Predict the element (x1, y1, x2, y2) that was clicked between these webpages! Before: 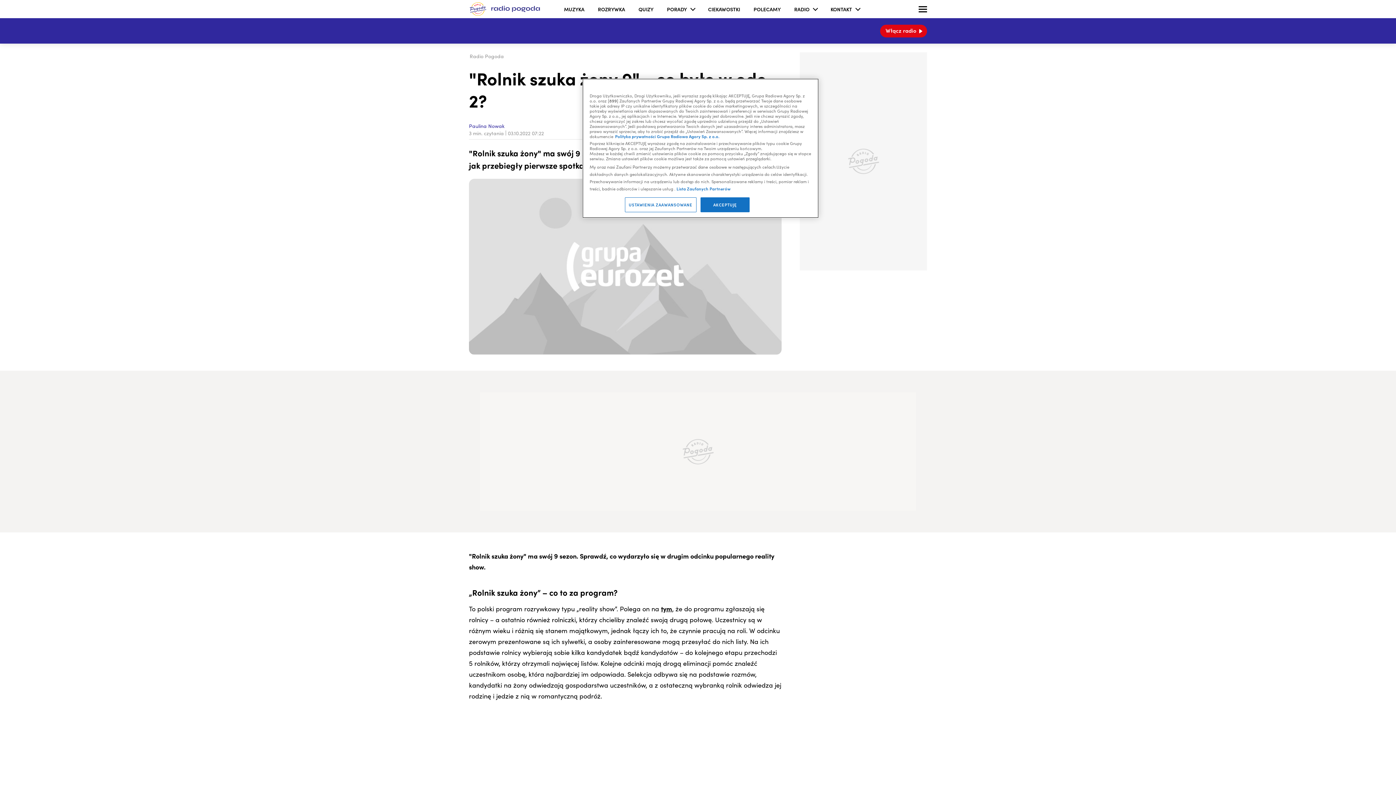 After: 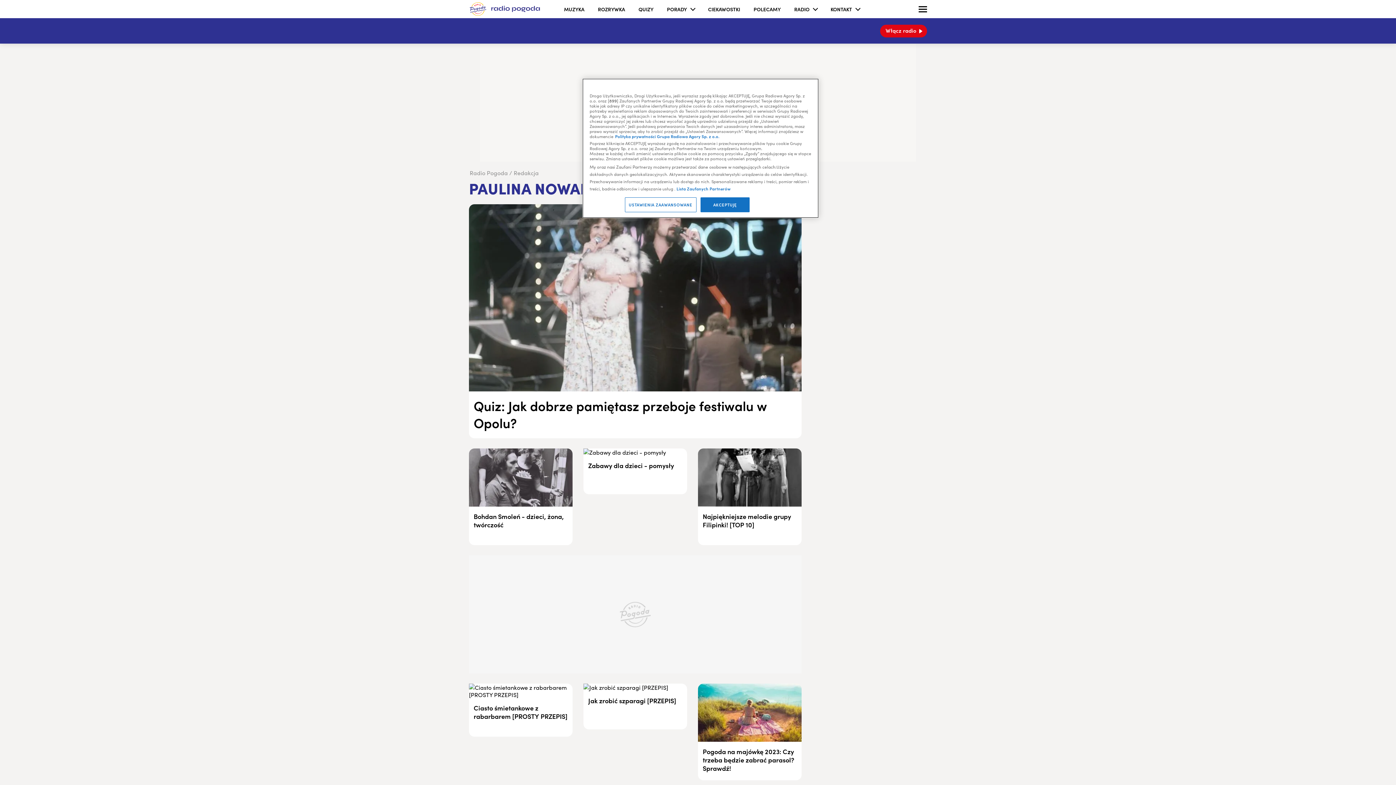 Action: label: Paulina Nowak bbox: (469, 122, 504, 129)